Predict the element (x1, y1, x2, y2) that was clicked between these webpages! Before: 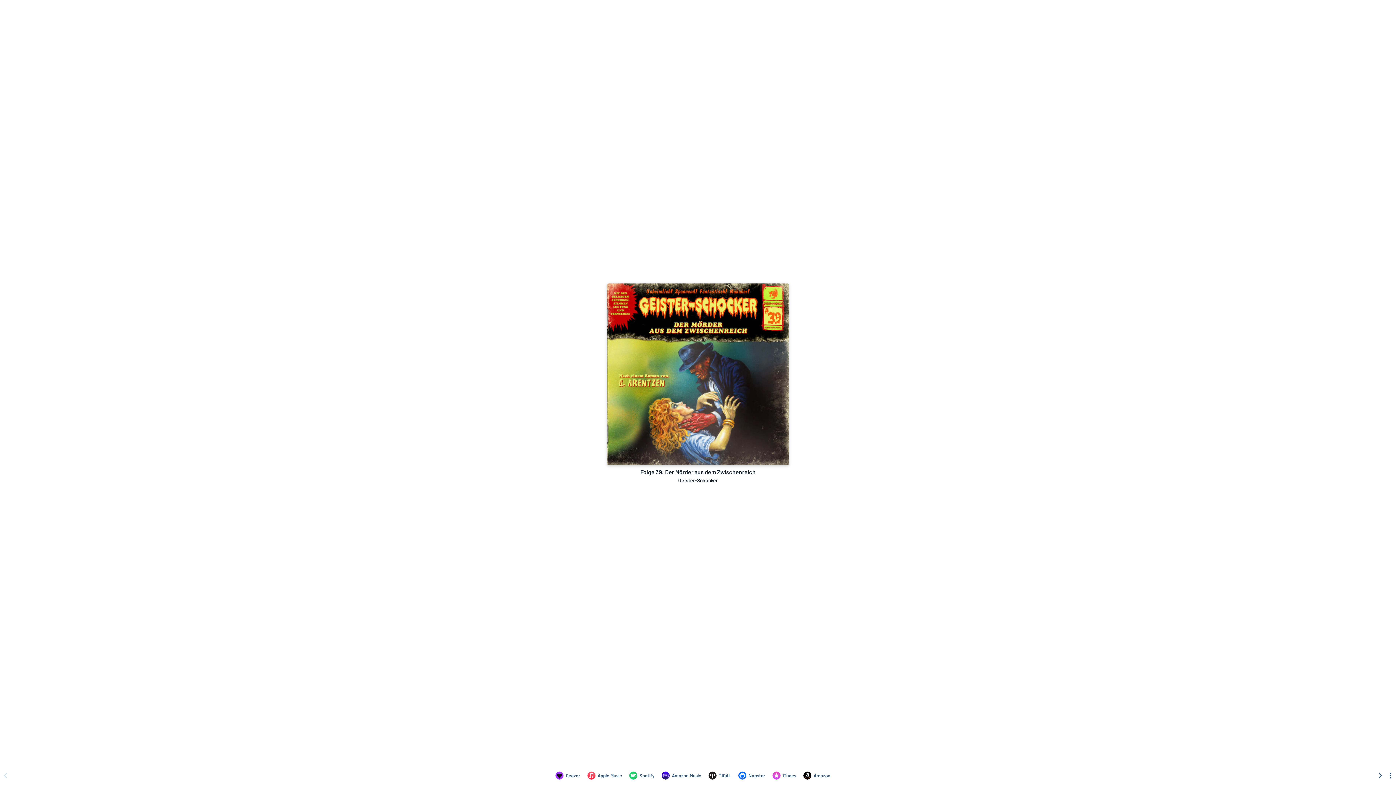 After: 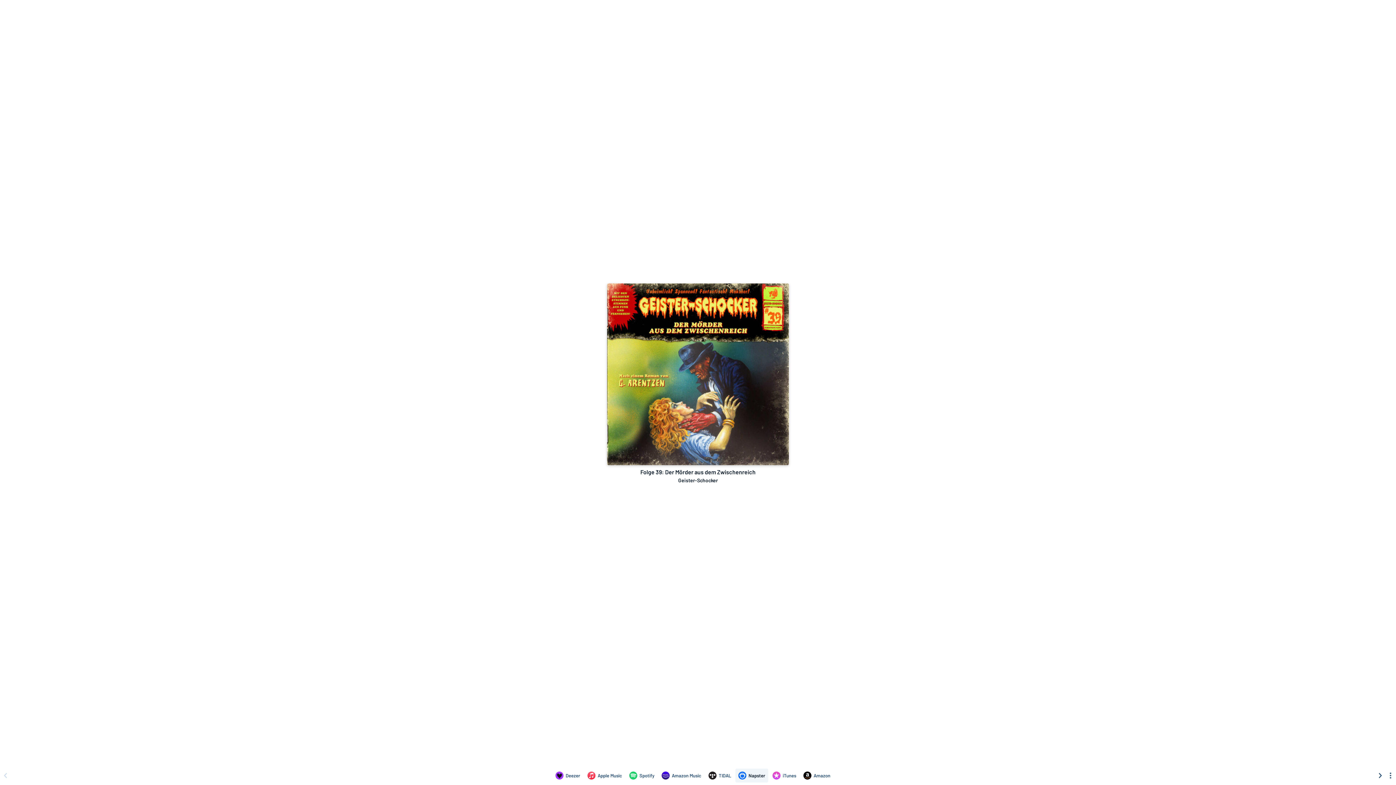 Action: bbox: (735, 769, 768, 782) label: Listen to Folge 39: Der Mörder aus dem Zwischenreich by Geister-Schocker on Napster